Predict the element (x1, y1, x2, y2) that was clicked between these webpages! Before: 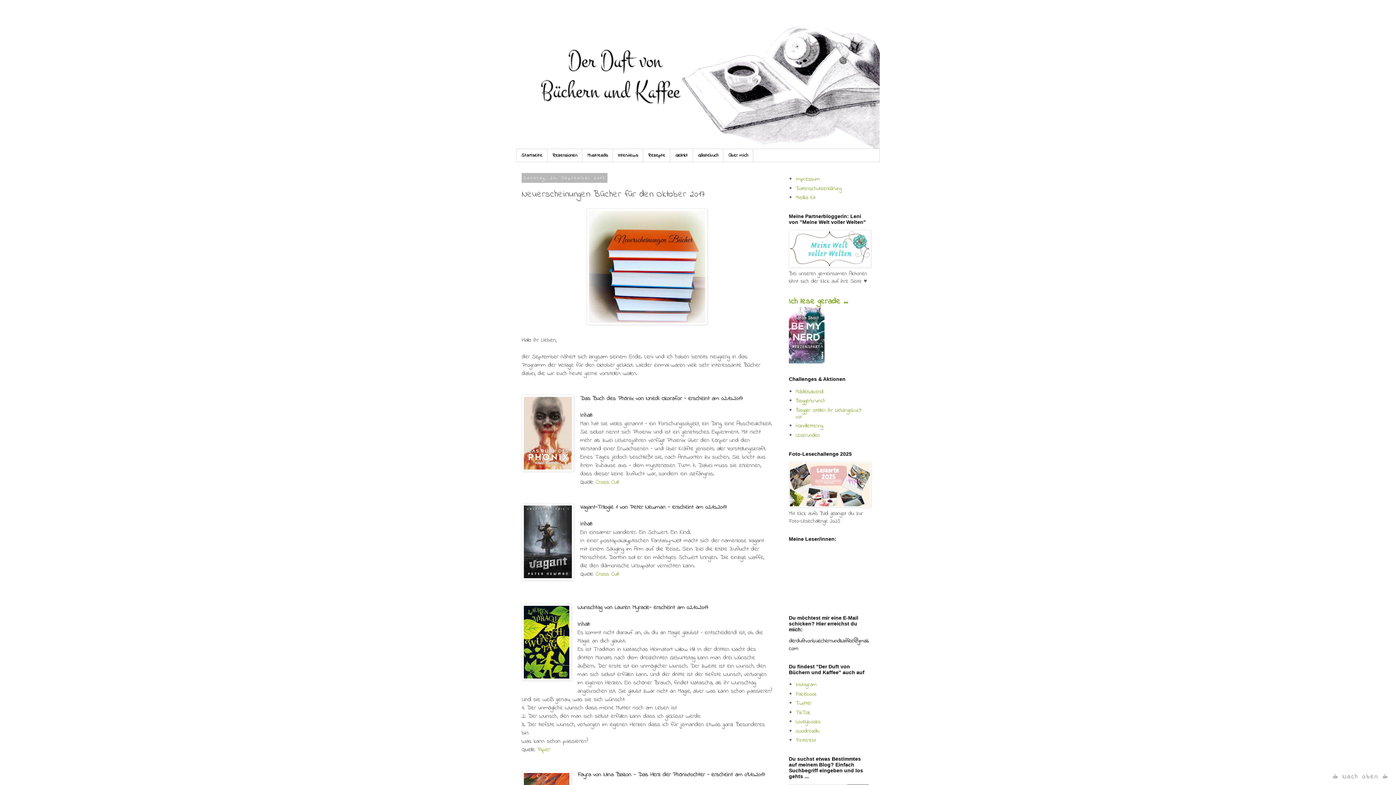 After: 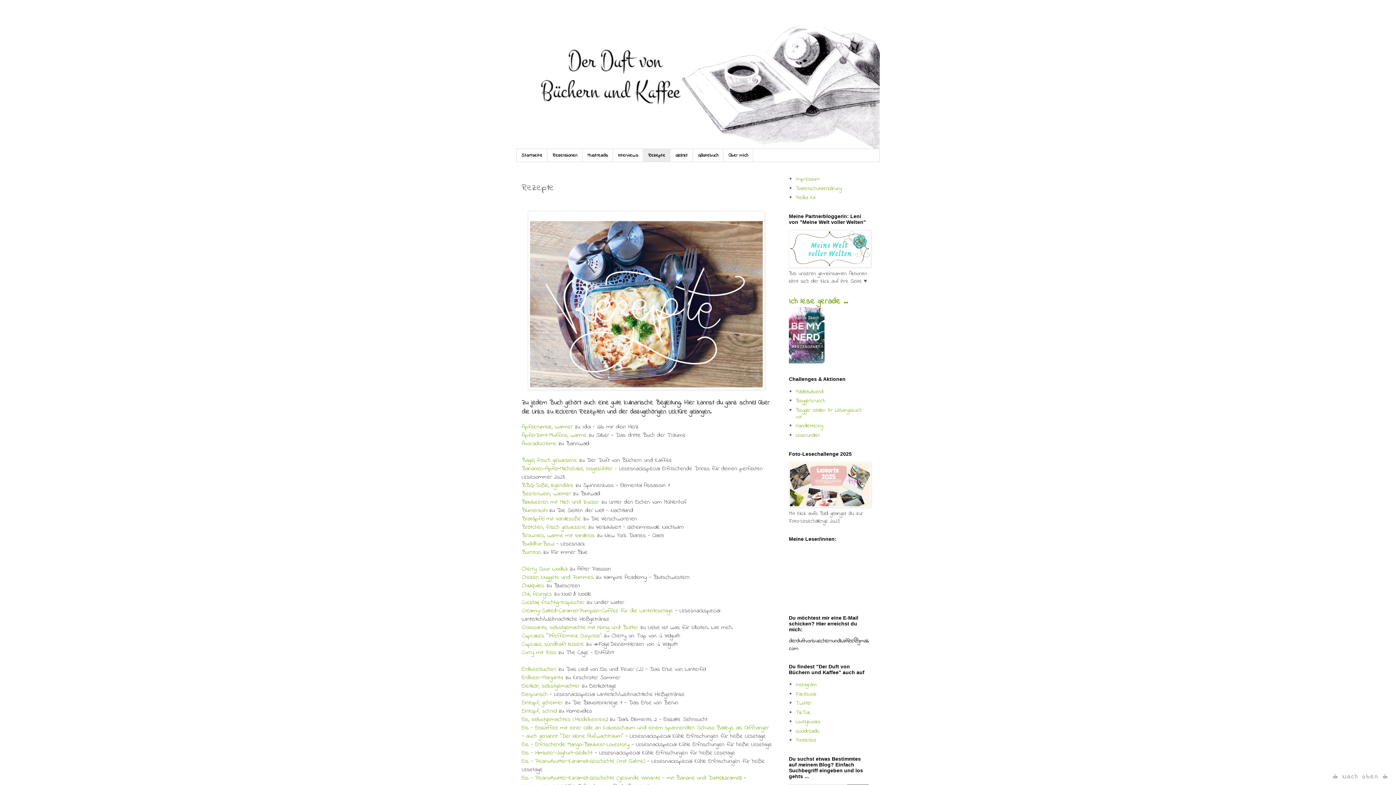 Action: bbox: (643, 149, 670, 161) label: Rezepte